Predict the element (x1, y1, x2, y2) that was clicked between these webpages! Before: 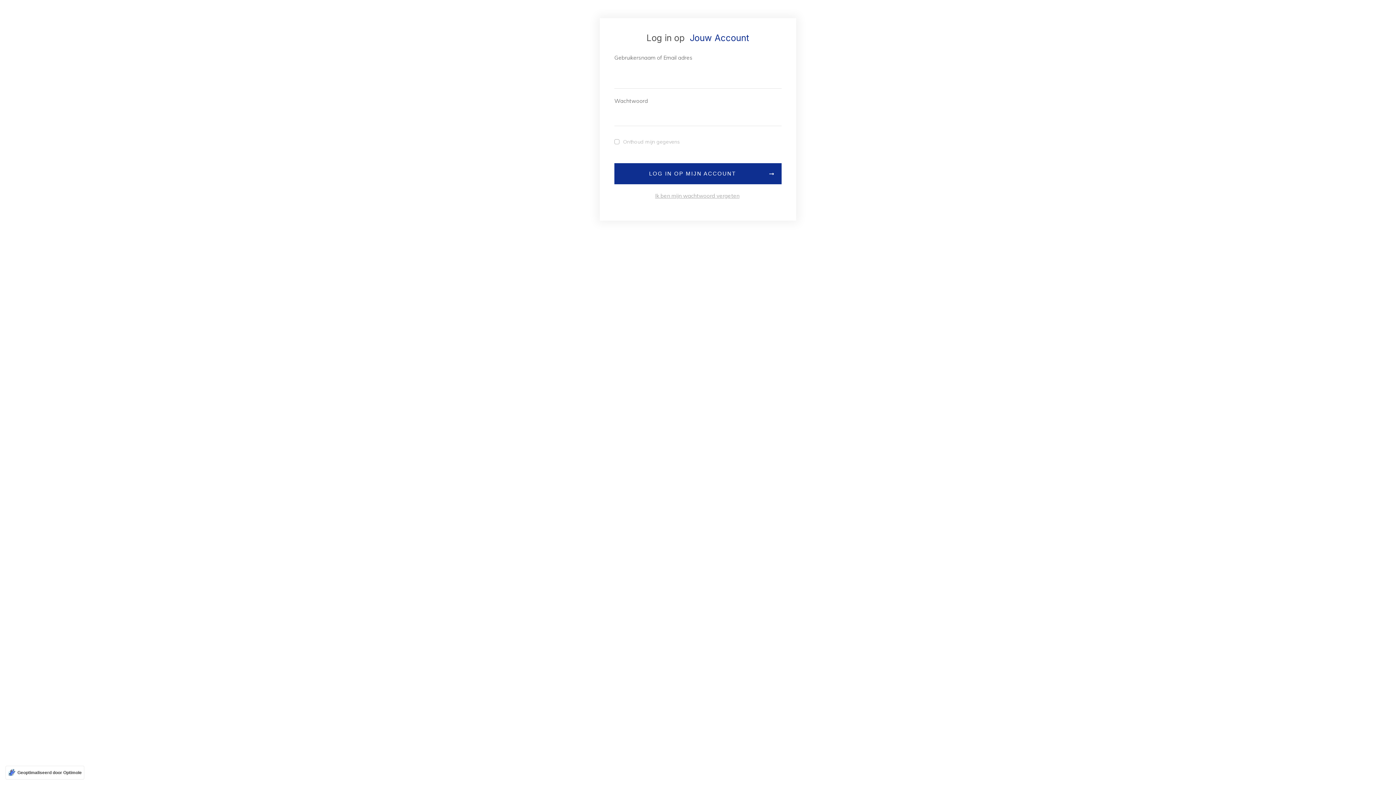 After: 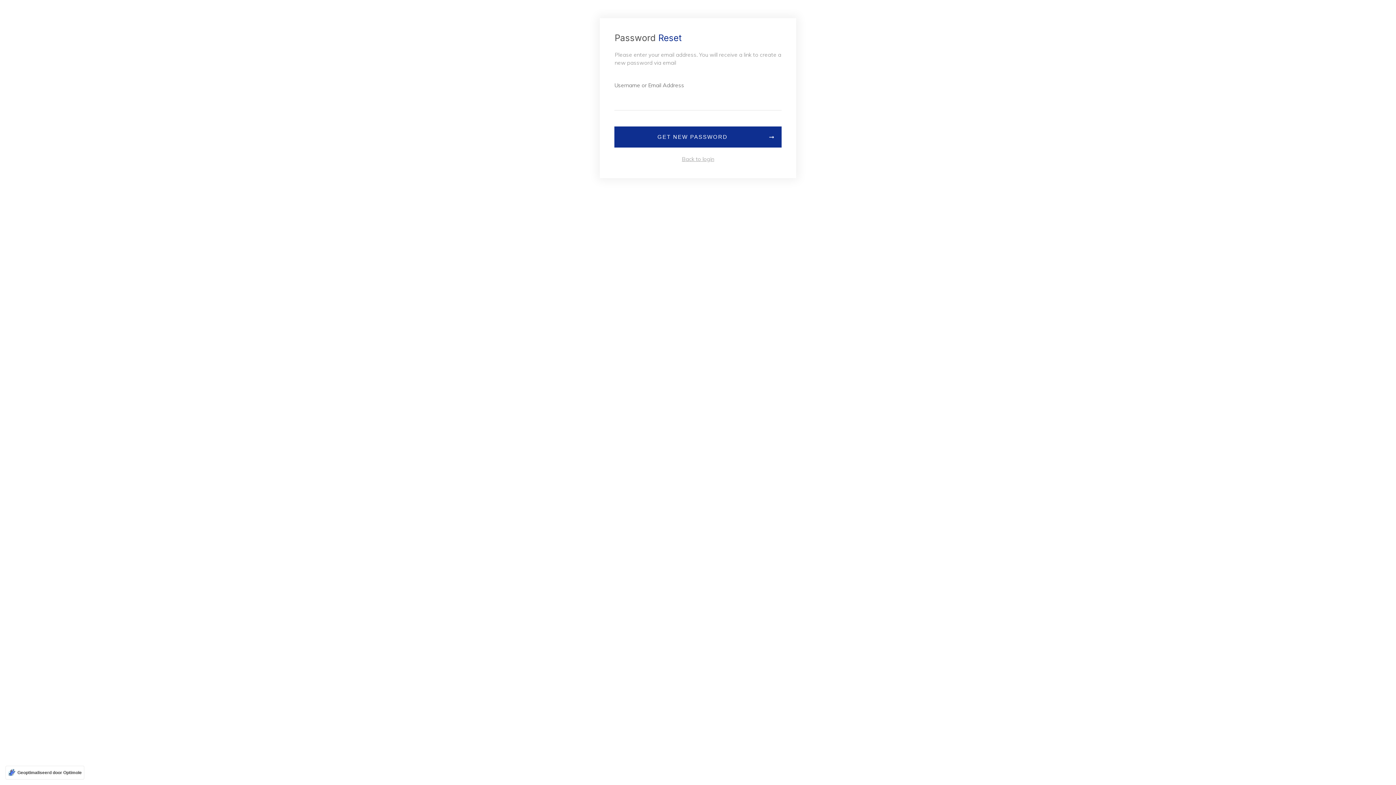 Action: label: Ik ben mijn wachtwoord vergeten bbox: (655, 192, 739, 199)